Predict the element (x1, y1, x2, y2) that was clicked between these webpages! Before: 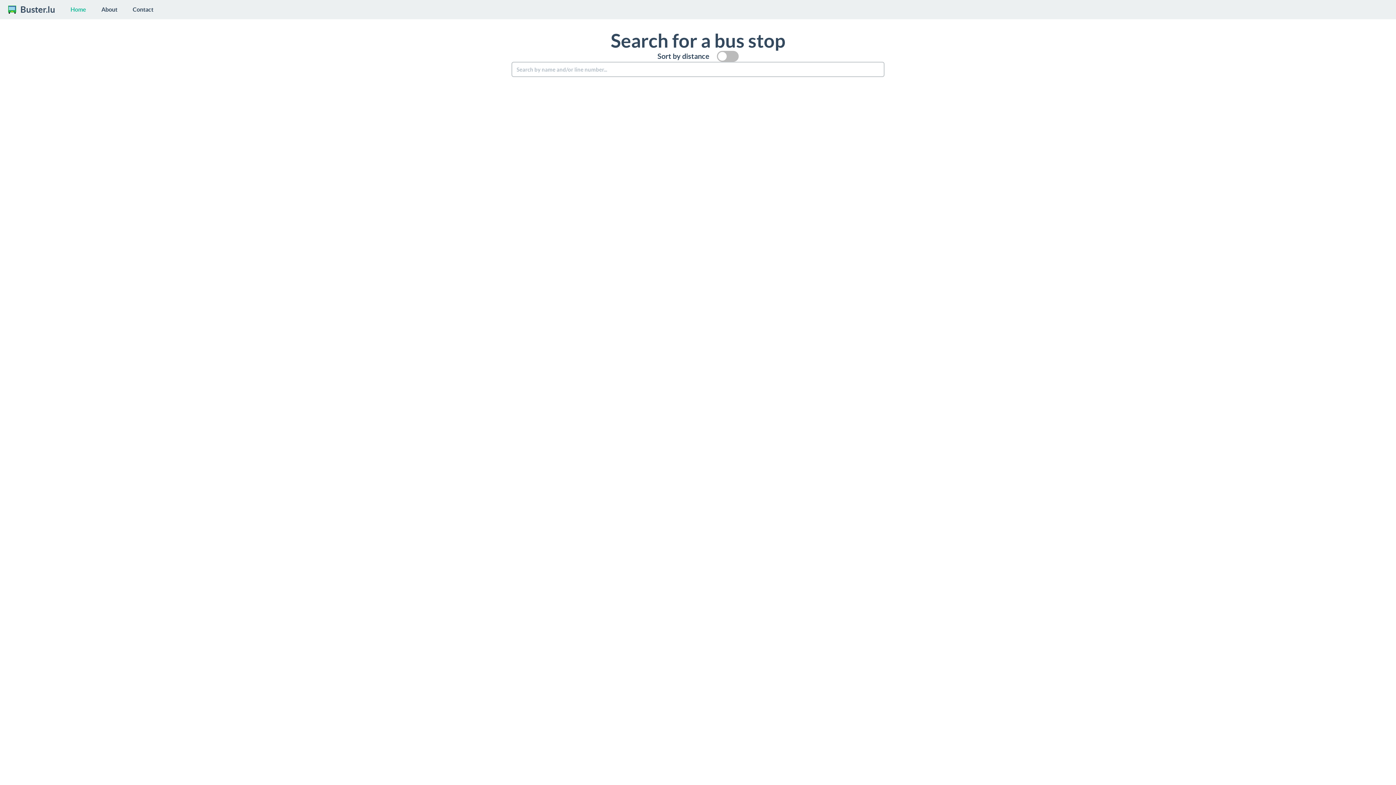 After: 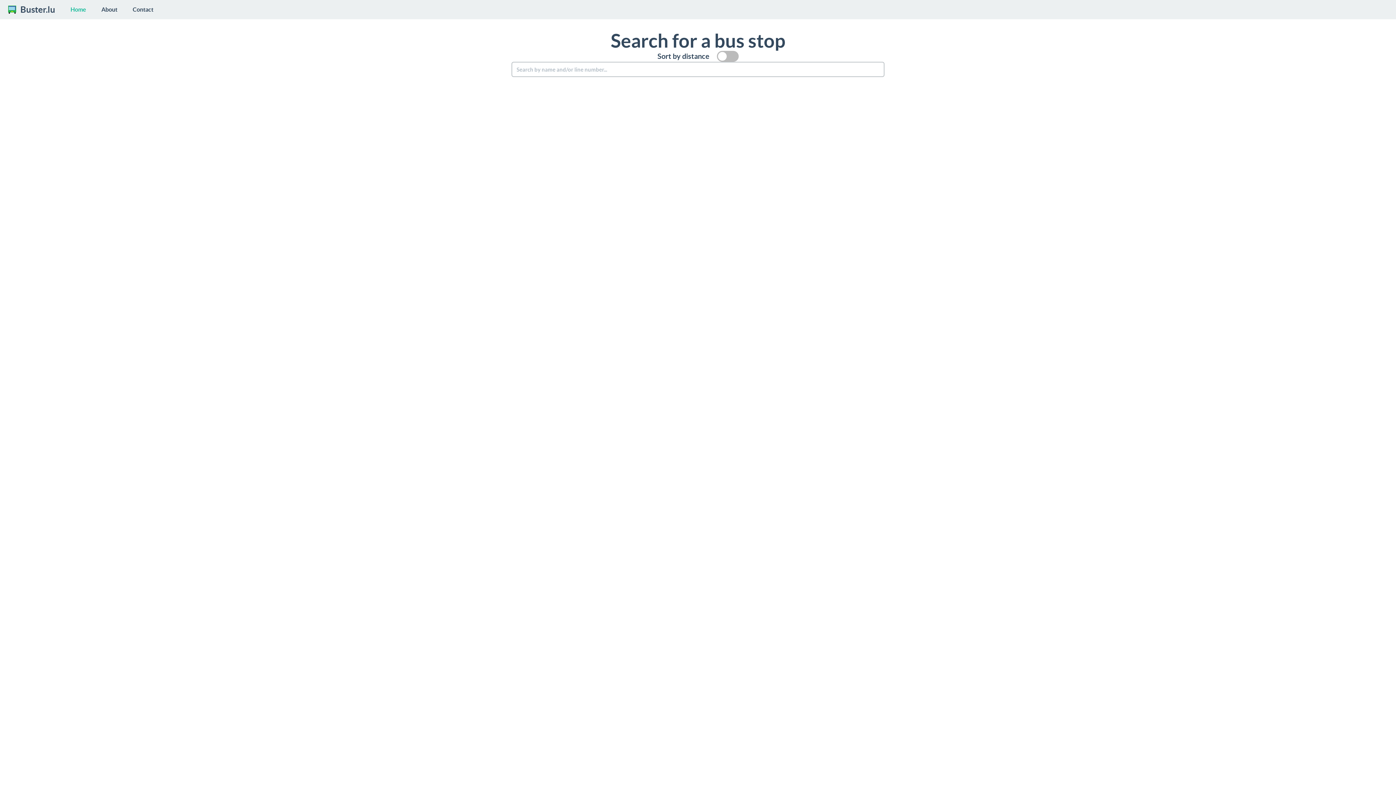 Action: bbox: (0, 0, 62, 19) label: Buster.lu